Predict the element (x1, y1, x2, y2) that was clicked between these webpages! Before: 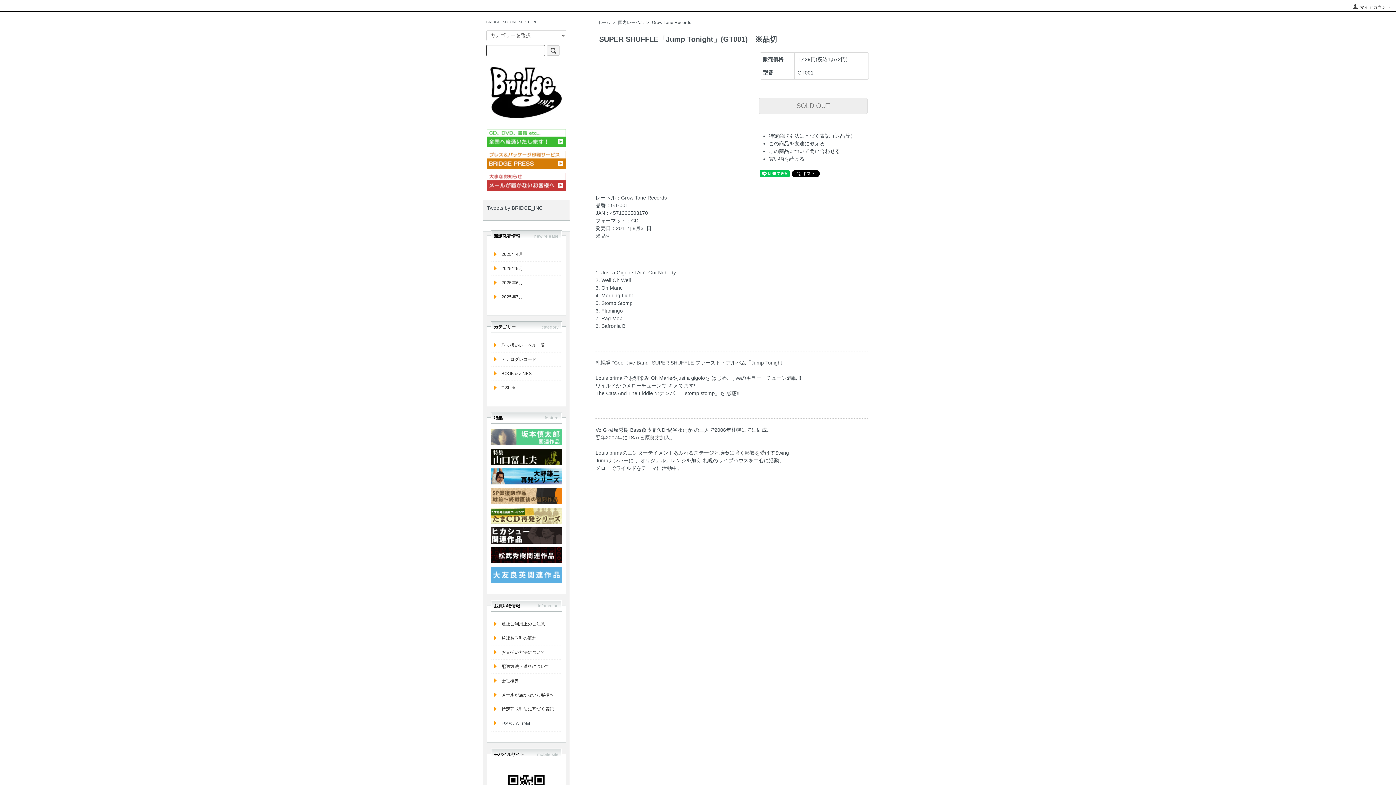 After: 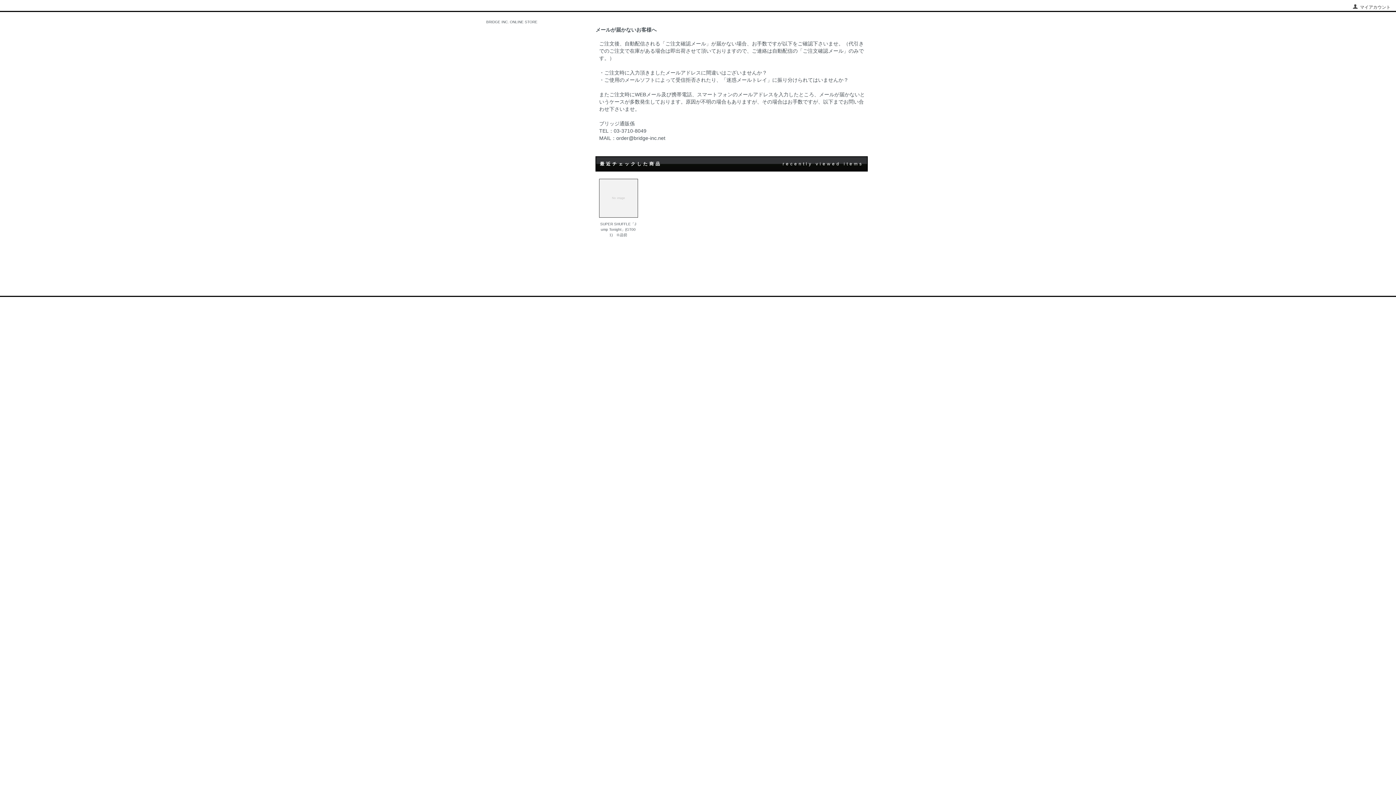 Action: label: メールが届かないお客様へ bbox: (501, 691, 558, 698)